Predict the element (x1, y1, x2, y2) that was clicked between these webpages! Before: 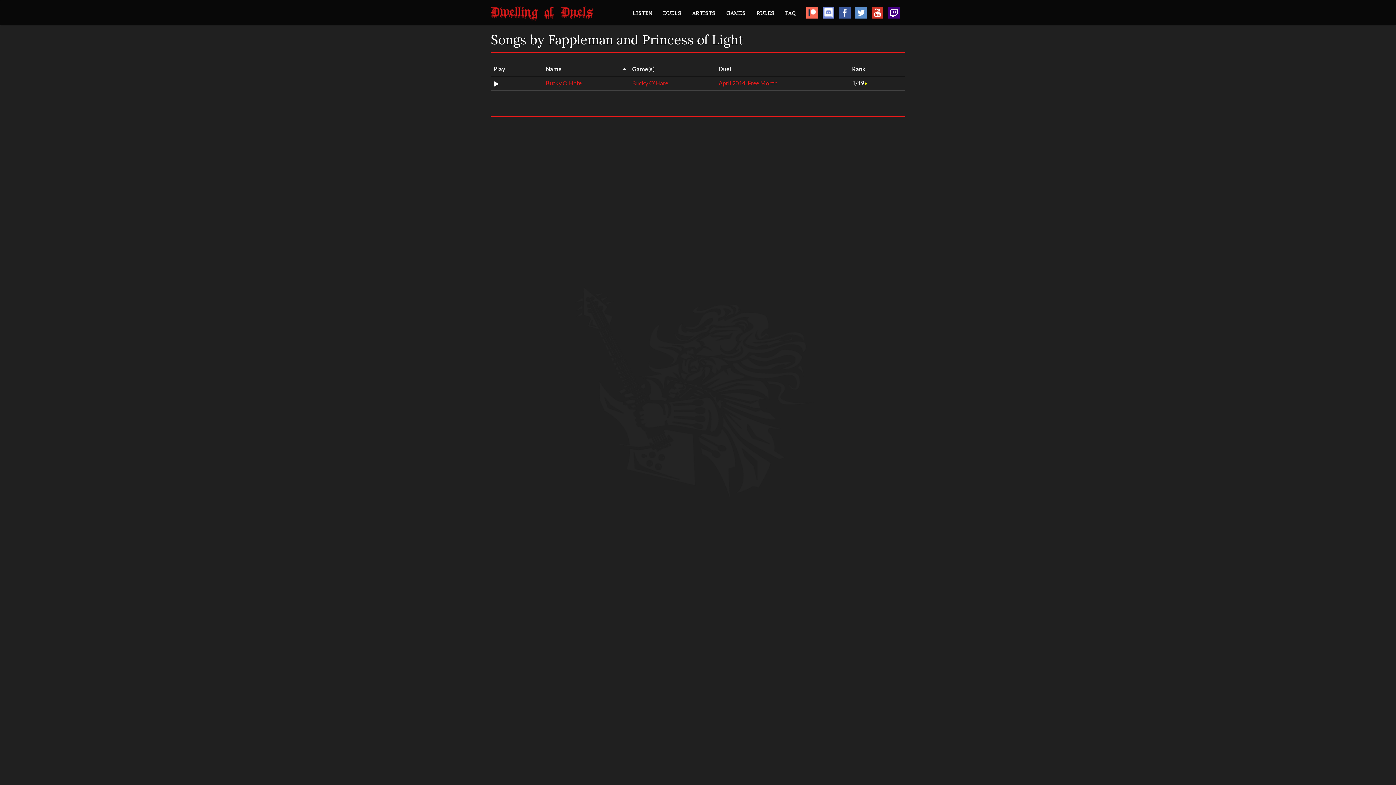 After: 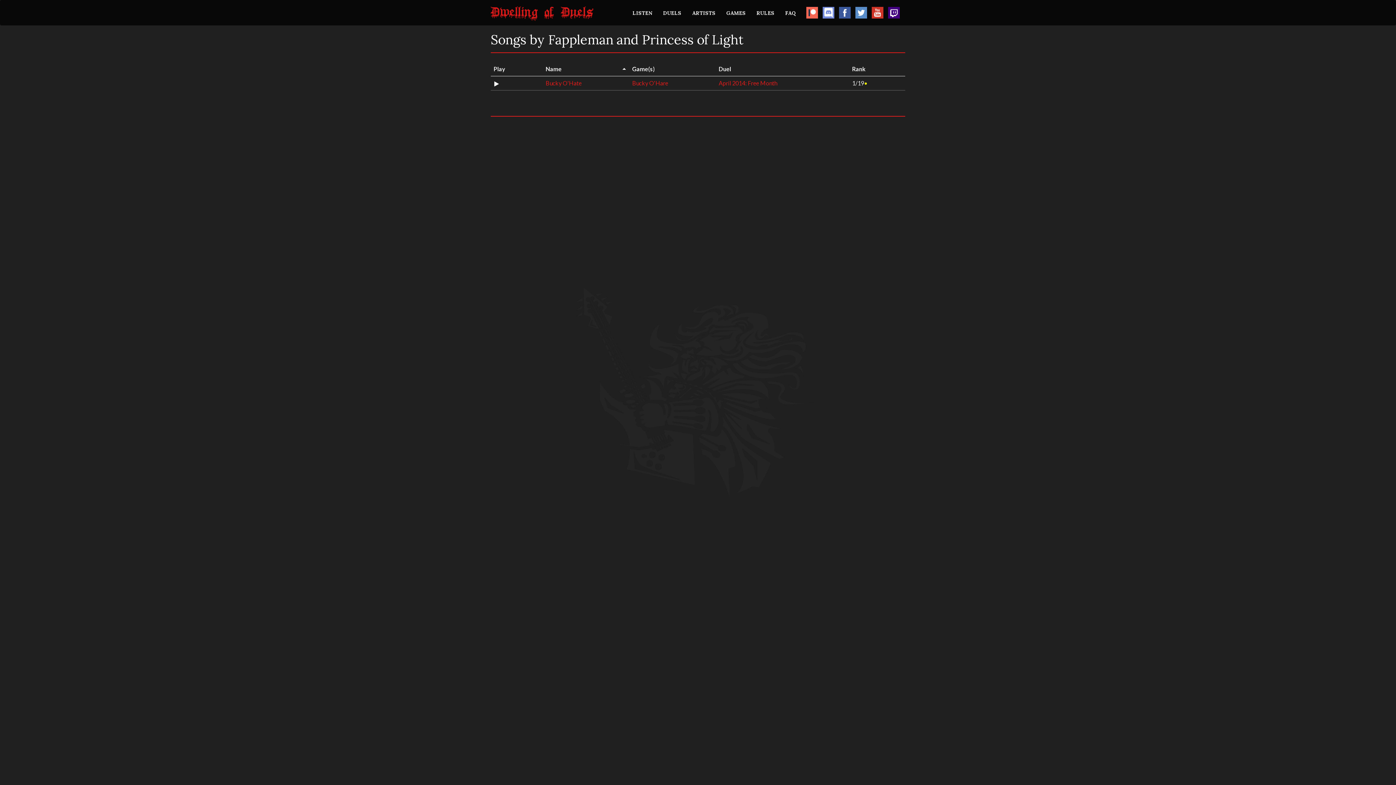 Action: bbox: (801, 4, 818, 18)